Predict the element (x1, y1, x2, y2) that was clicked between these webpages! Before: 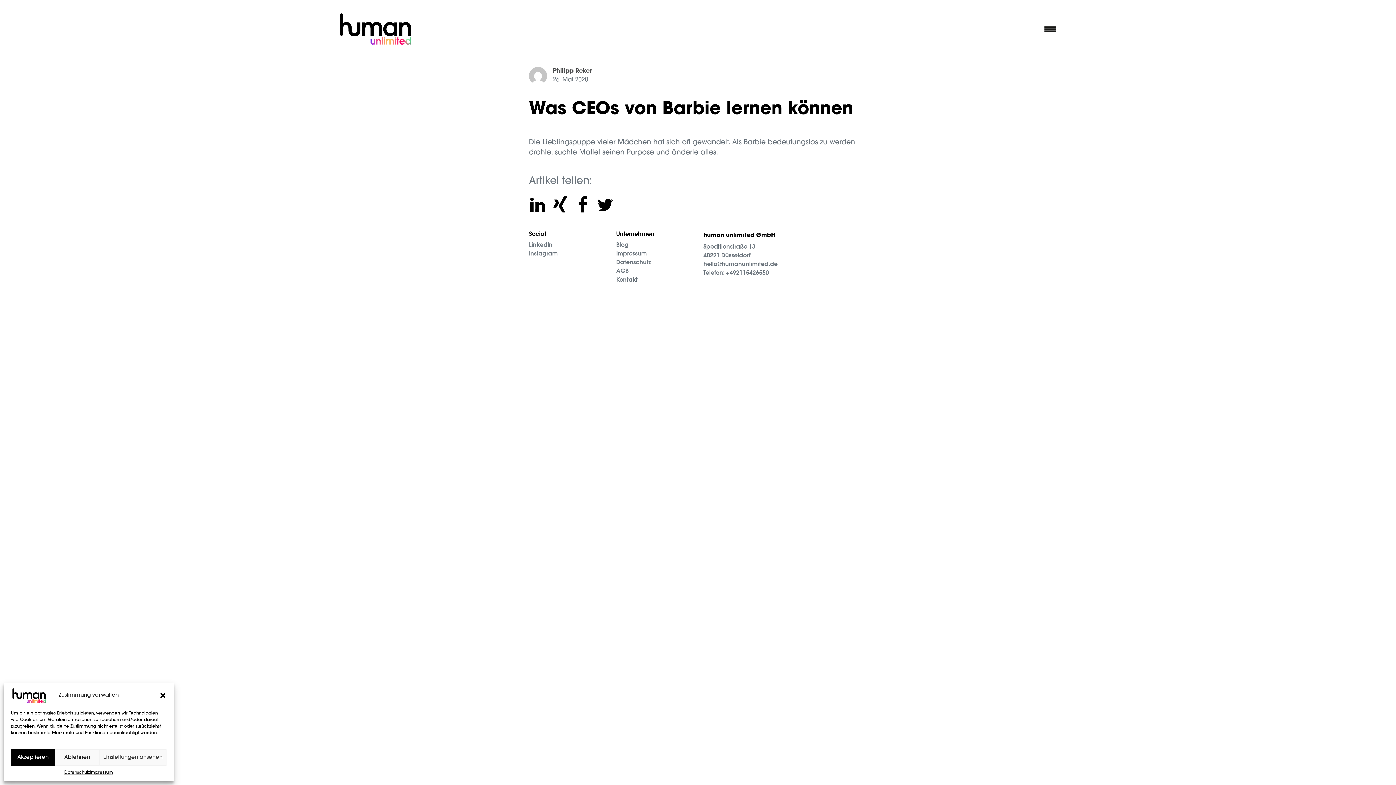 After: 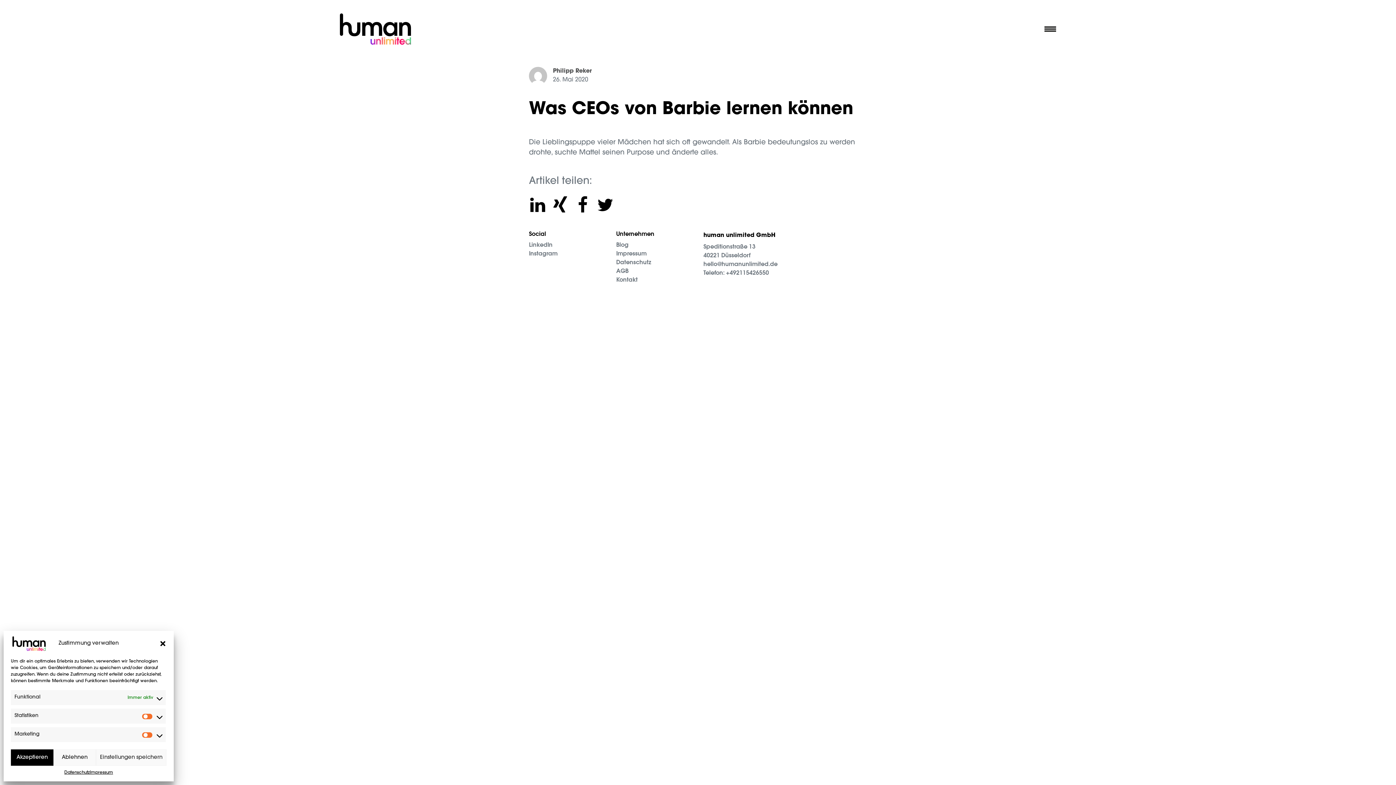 Action: bbox: (99, 749, 166, 766) label: Einstellungen ansehen